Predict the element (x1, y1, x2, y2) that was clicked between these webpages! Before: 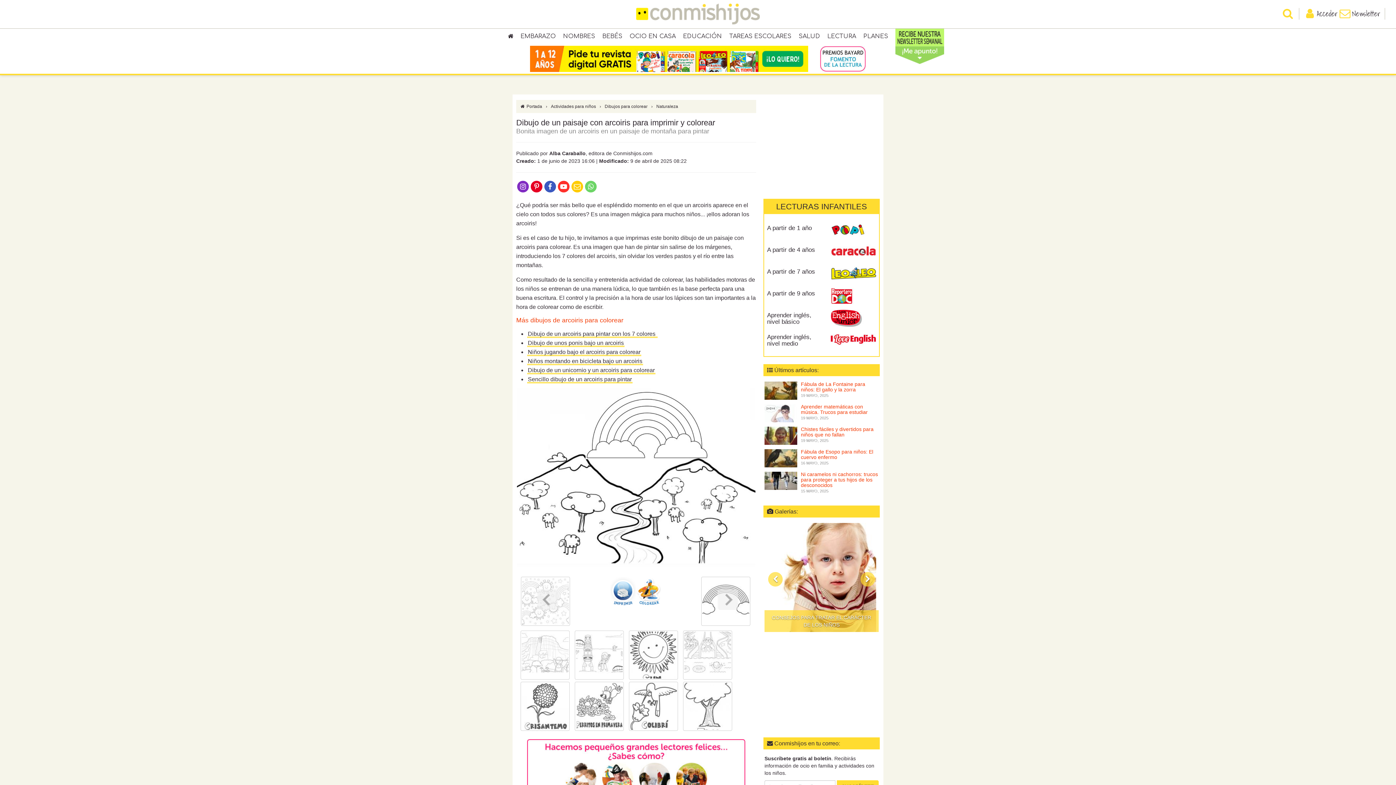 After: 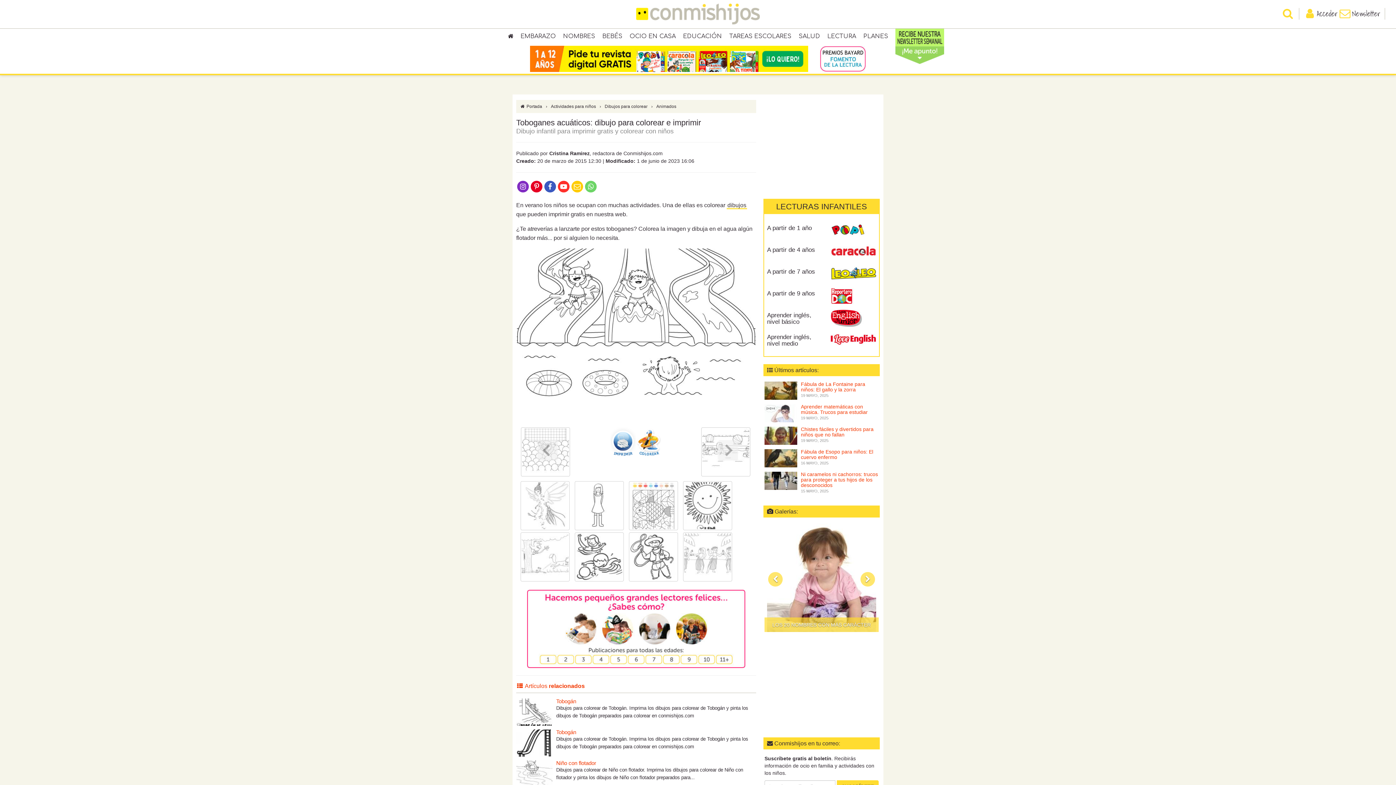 Action: bbox: (683, 652, 732, 658)